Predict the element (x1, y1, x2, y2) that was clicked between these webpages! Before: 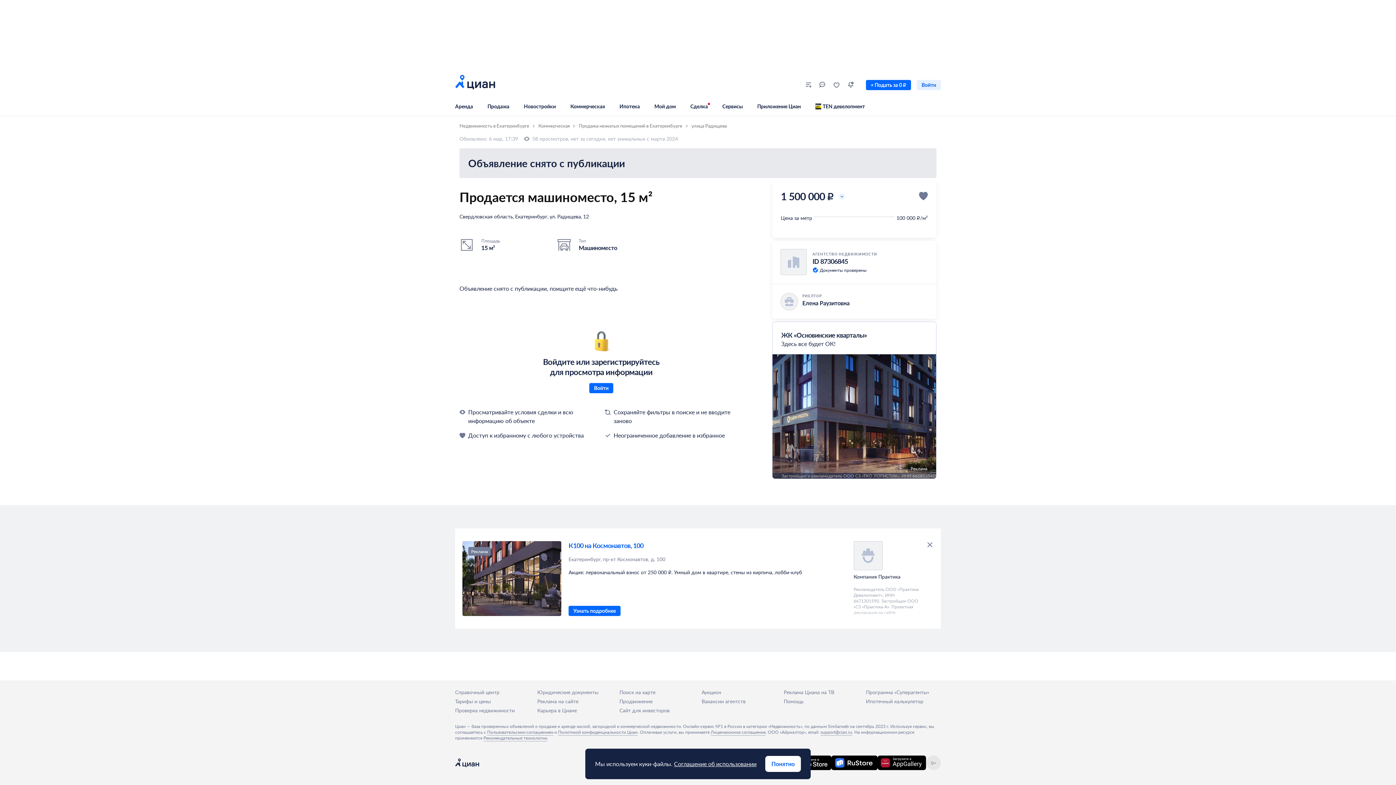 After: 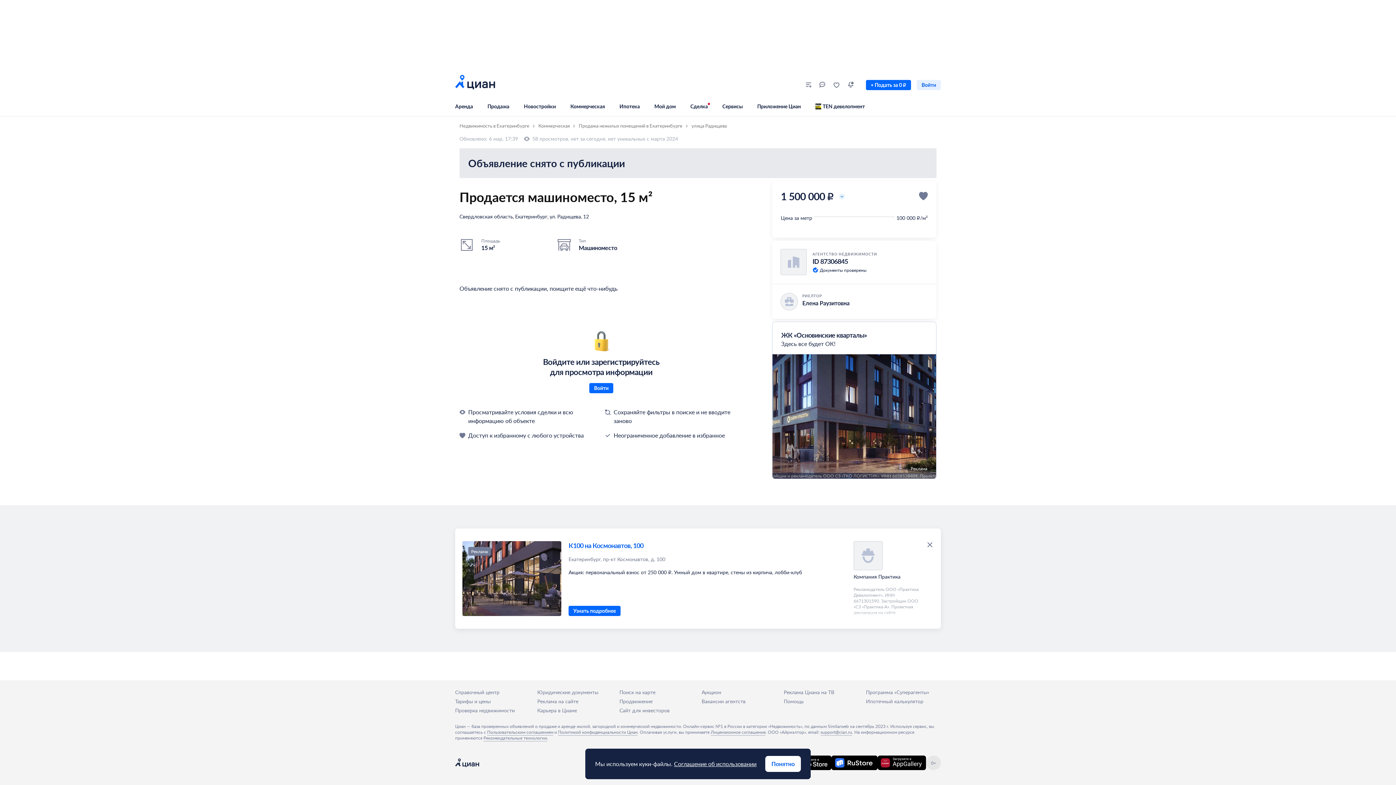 Action: bbox: (455, 528, 941, 629) label: Реклама
К100 на Космонавтов, 100
Екатеринбург, пр-кт Космонавтов, д. 100

Акция: первоначальный взнос от 250 000 ₽. Умный дом в квартире, стены из кирпича, лобби-клуб

Узнать подробнее
Компания Практика
Рекламодатель ООО «Практика Девелопмент», ИНН 6671301590. Застройщик ООО «СЗ «Практика-А». Проектная декларация на сайте наш.дом.рф. Рассрочка от застройщика. Сроки акции с 01.06.2025 до 31.08.2025г. Подробности на https://gk-praktika.ru/publications/news/98